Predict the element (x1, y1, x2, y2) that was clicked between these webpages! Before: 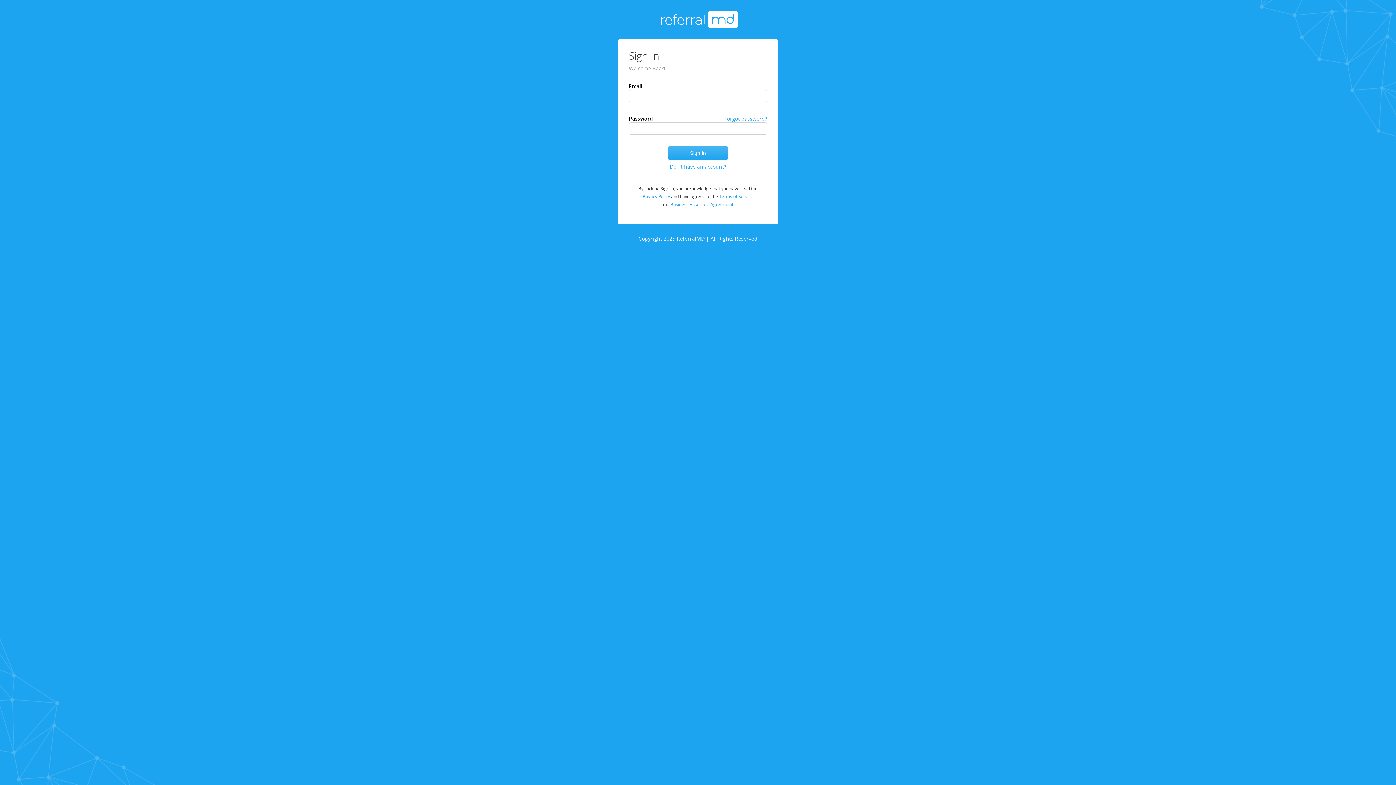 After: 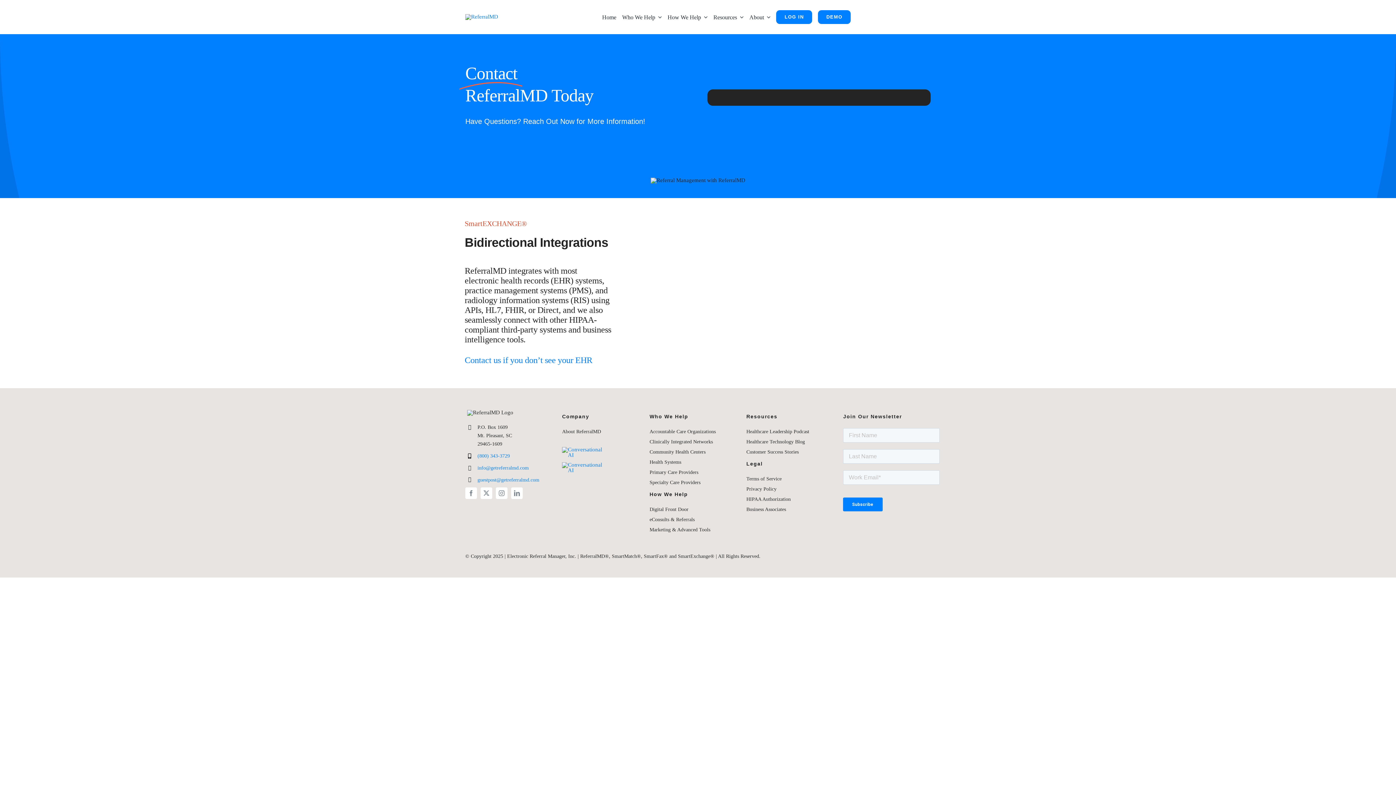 Action: label: Don't have an account? bbox: (670, 160, 726, 173)